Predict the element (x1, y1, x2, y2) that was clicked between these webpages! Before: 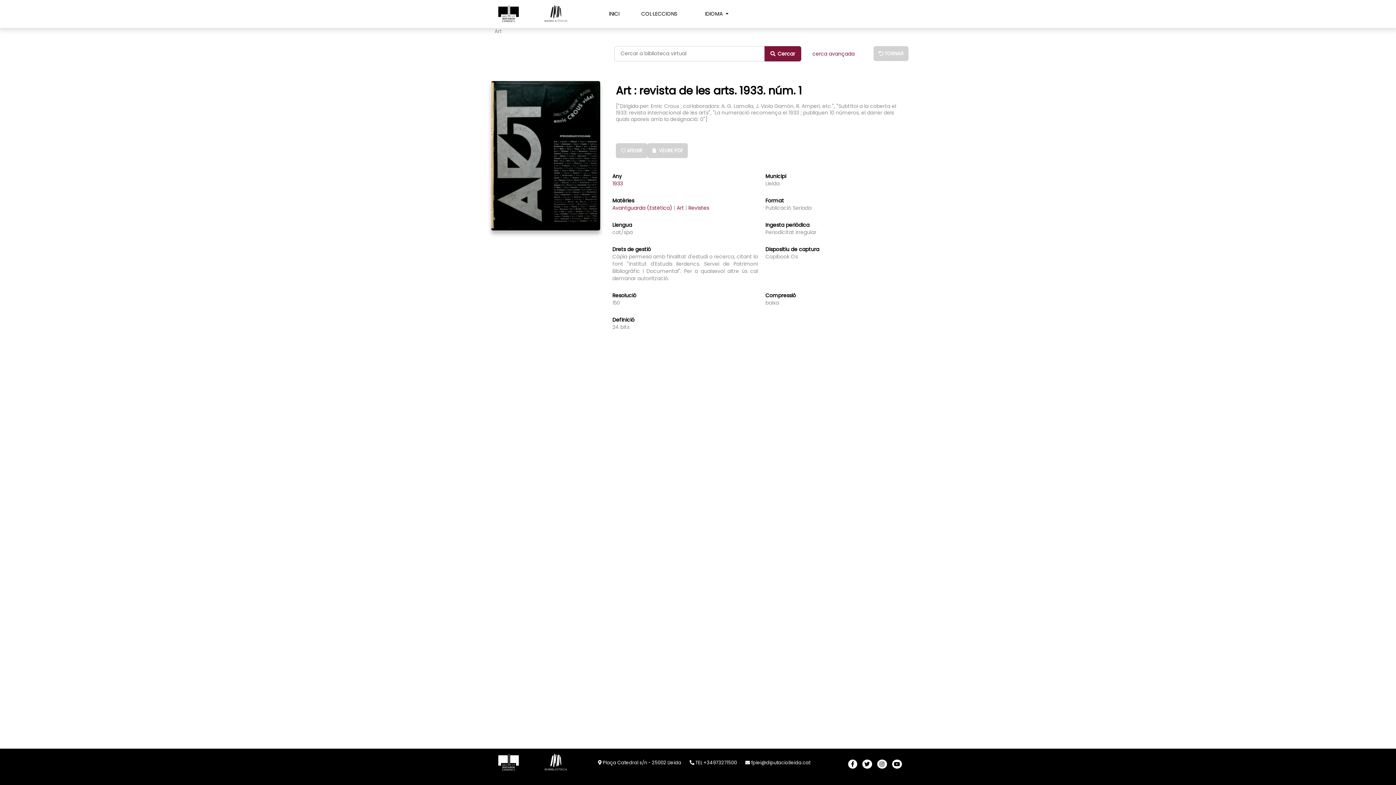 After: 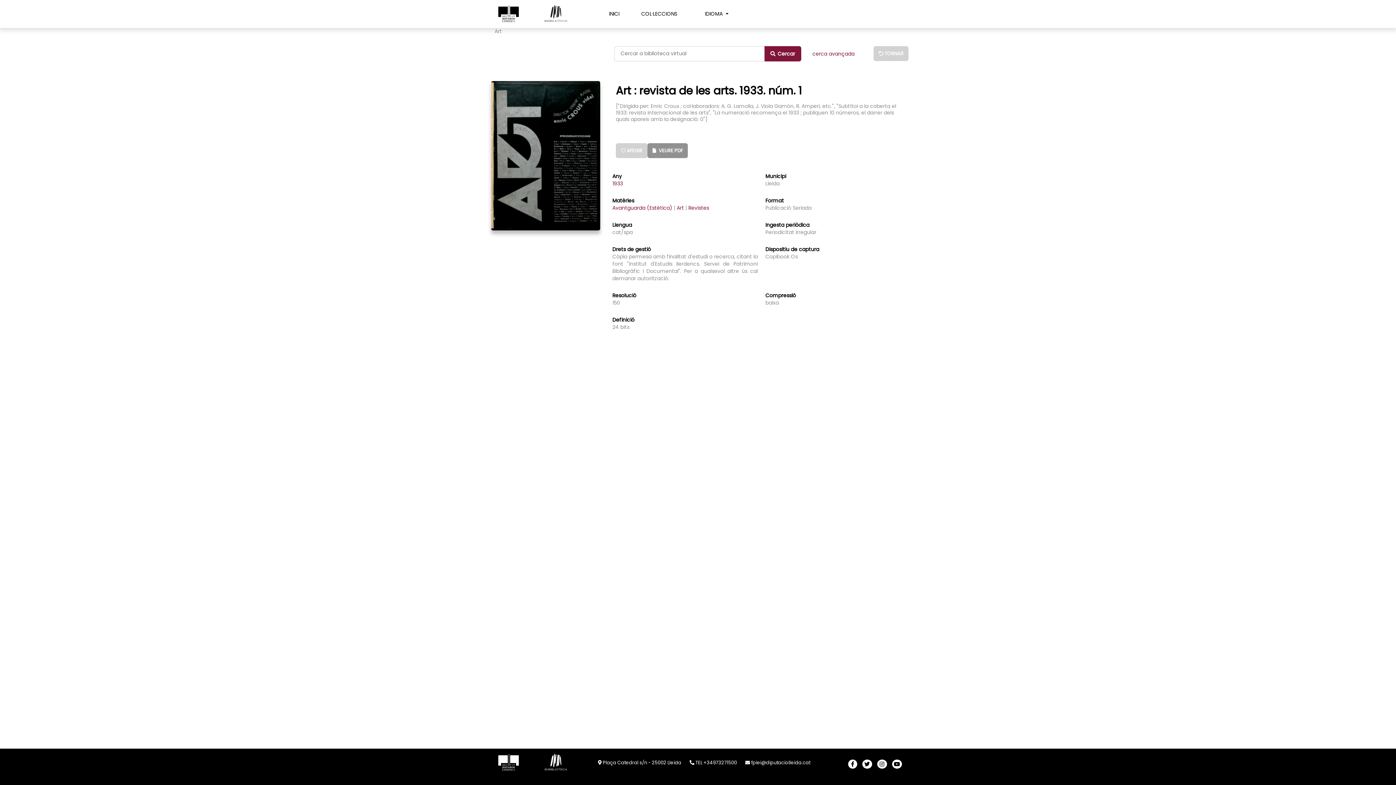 Action: label: VEURE PDF bbox: (647, 143, 688, 158)